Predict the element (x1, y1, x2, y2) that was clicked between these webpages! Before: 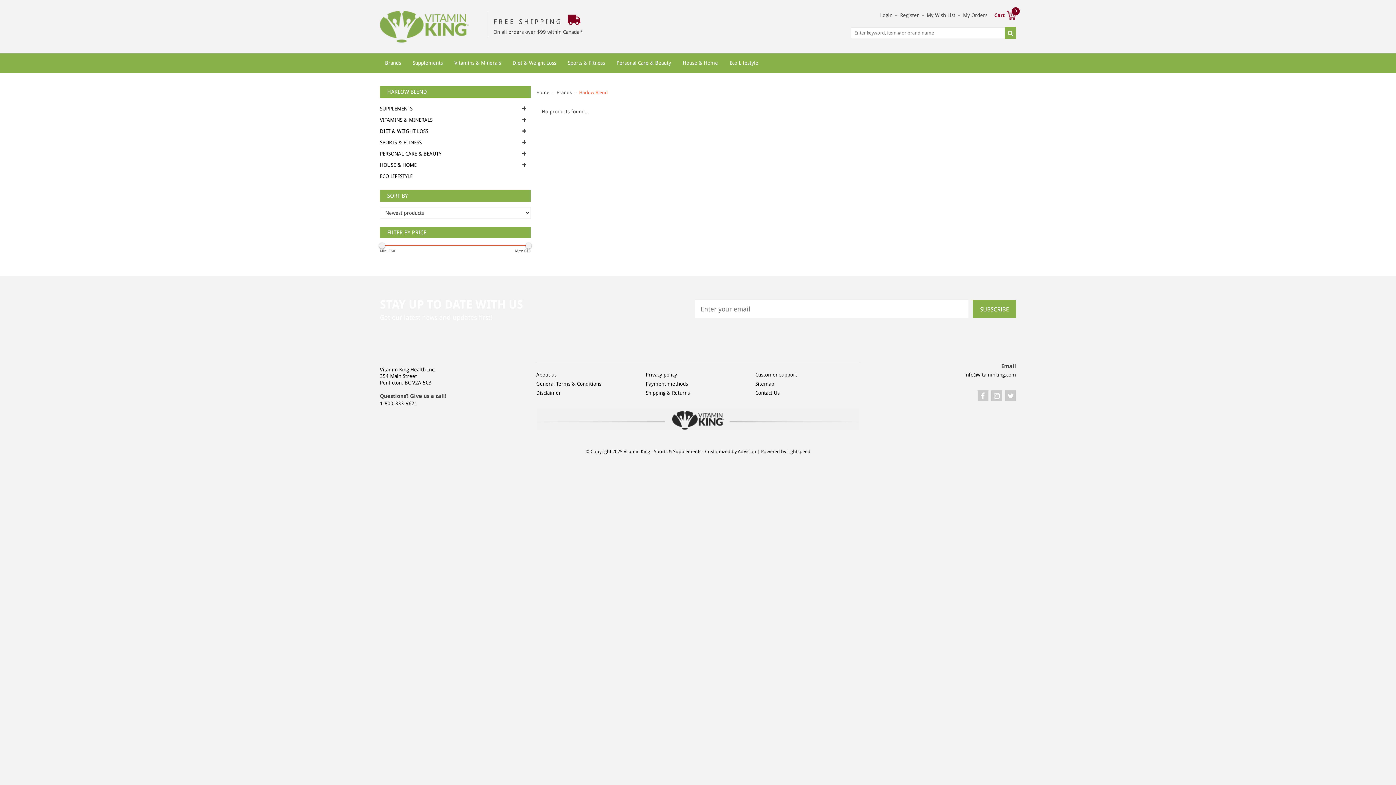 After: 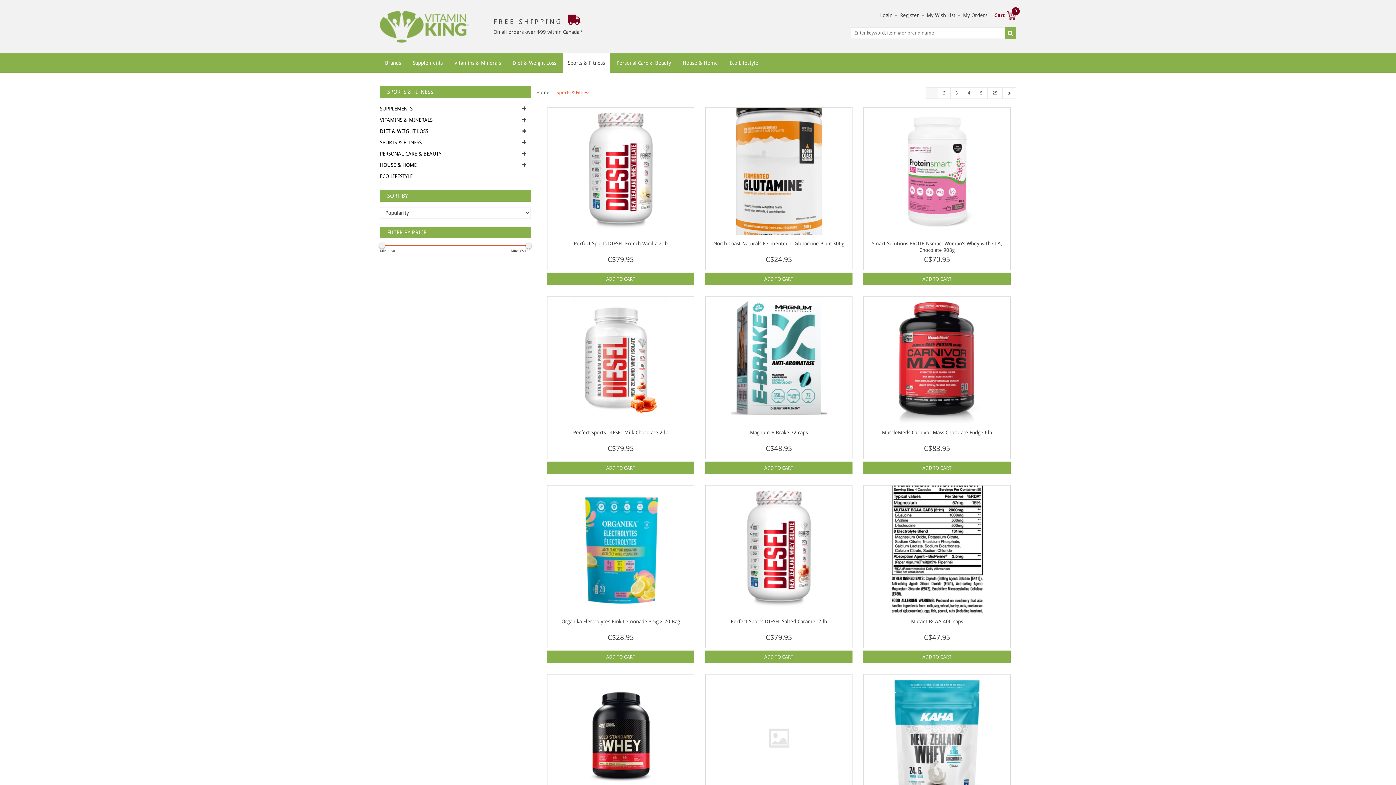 Action: bbox: (562, 53, 610, 72) label: Sports & Fitness